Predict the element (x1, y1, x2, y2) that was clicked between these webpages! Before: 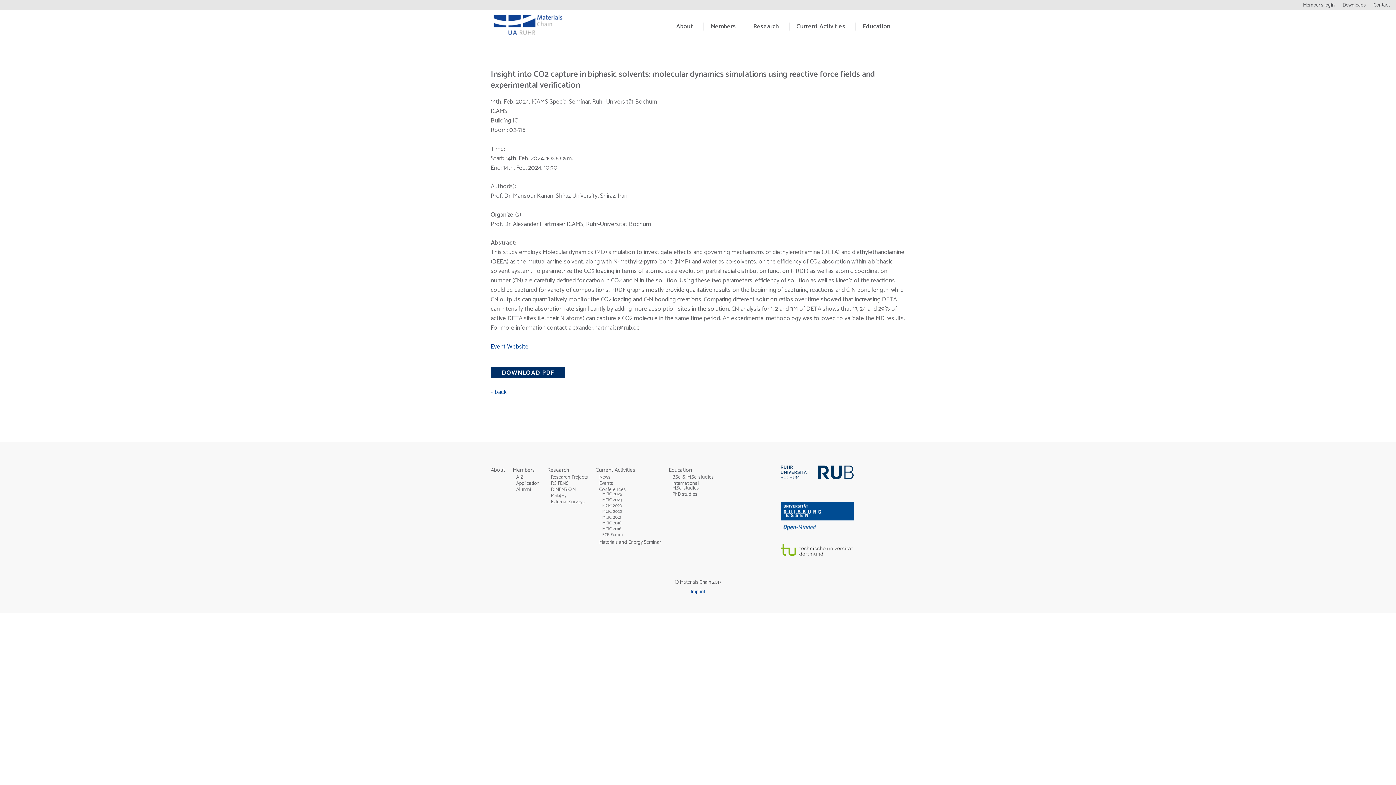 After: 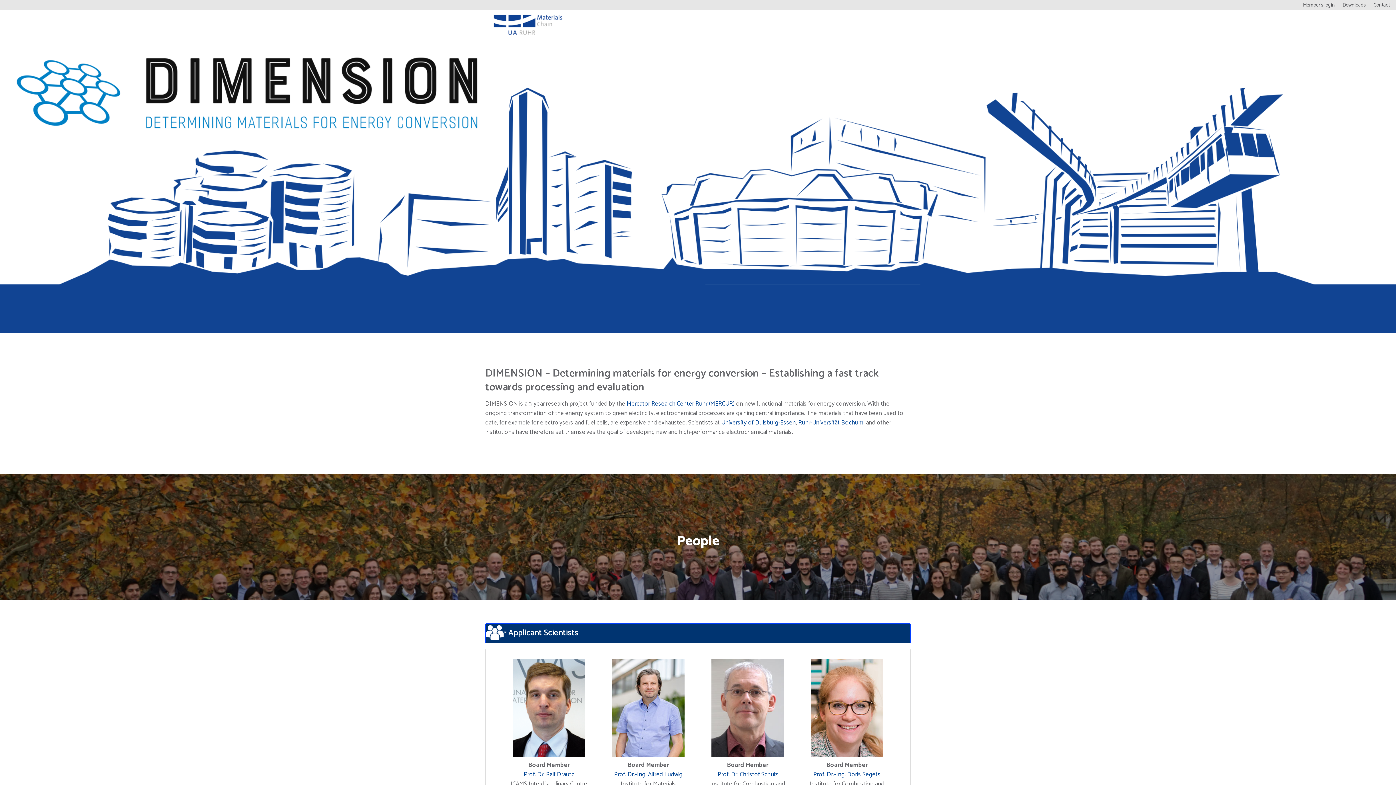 Action: label: DIMENSION bbox: (550, 485, 575, 493)